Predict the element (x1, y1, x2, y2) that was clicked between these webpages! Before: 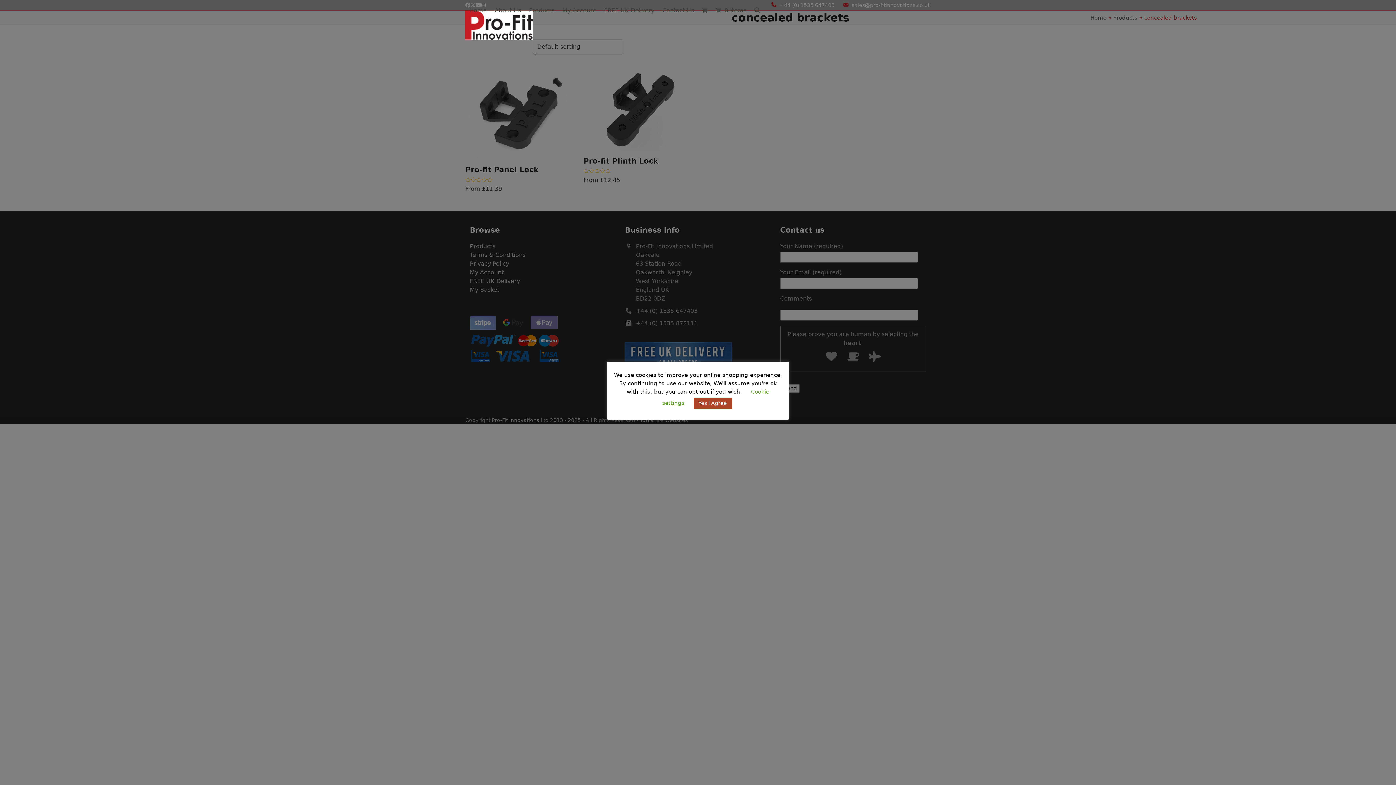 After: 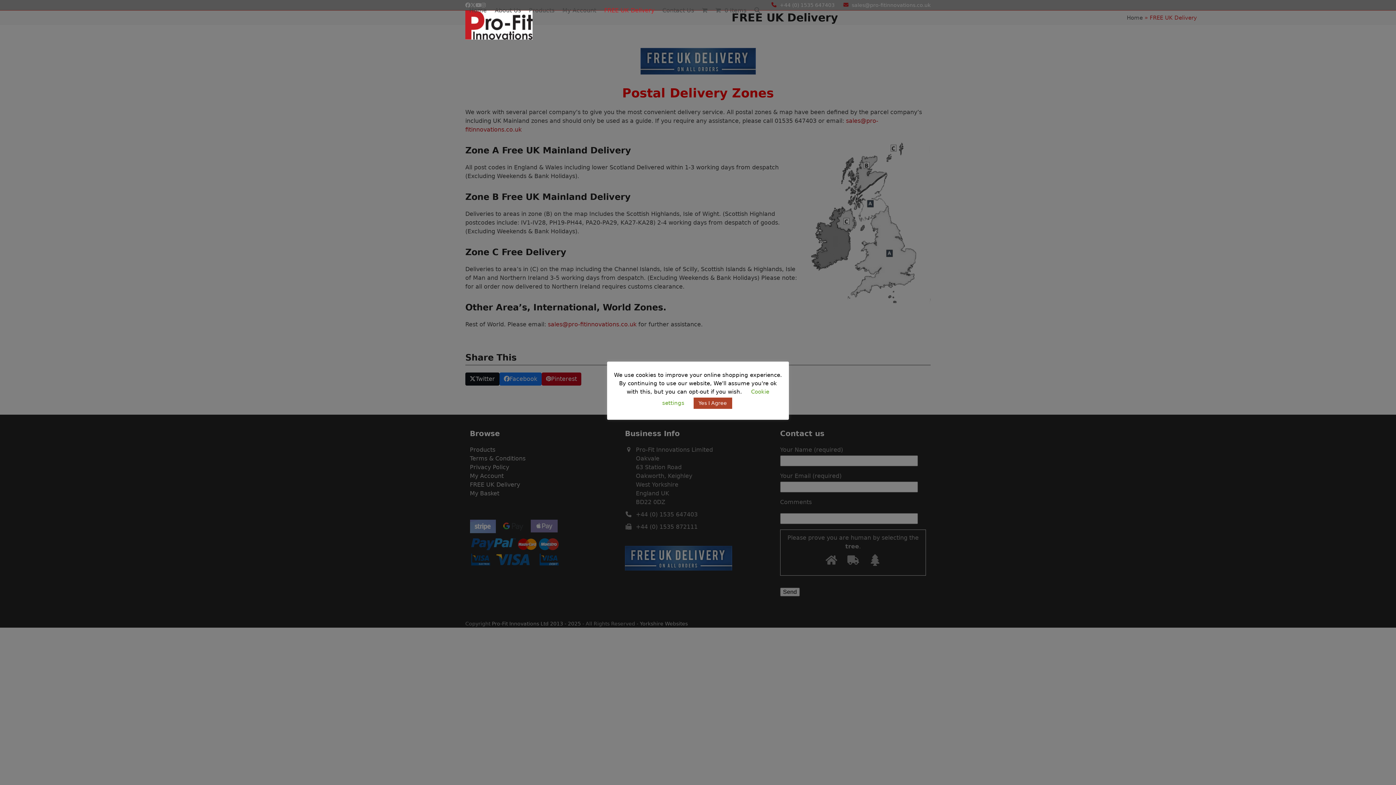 Action: bbox: (600, 1, 658, 19) label: FREE UK Delivery